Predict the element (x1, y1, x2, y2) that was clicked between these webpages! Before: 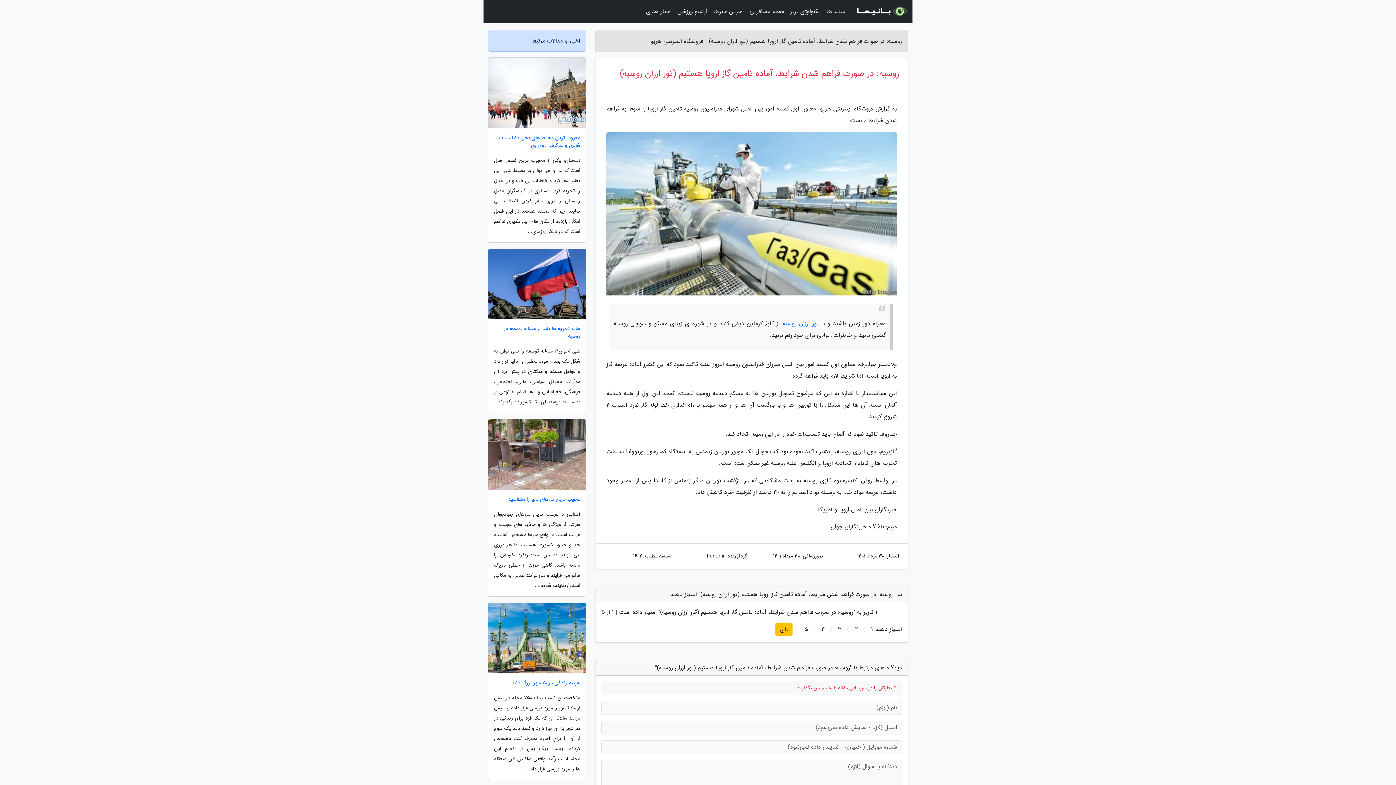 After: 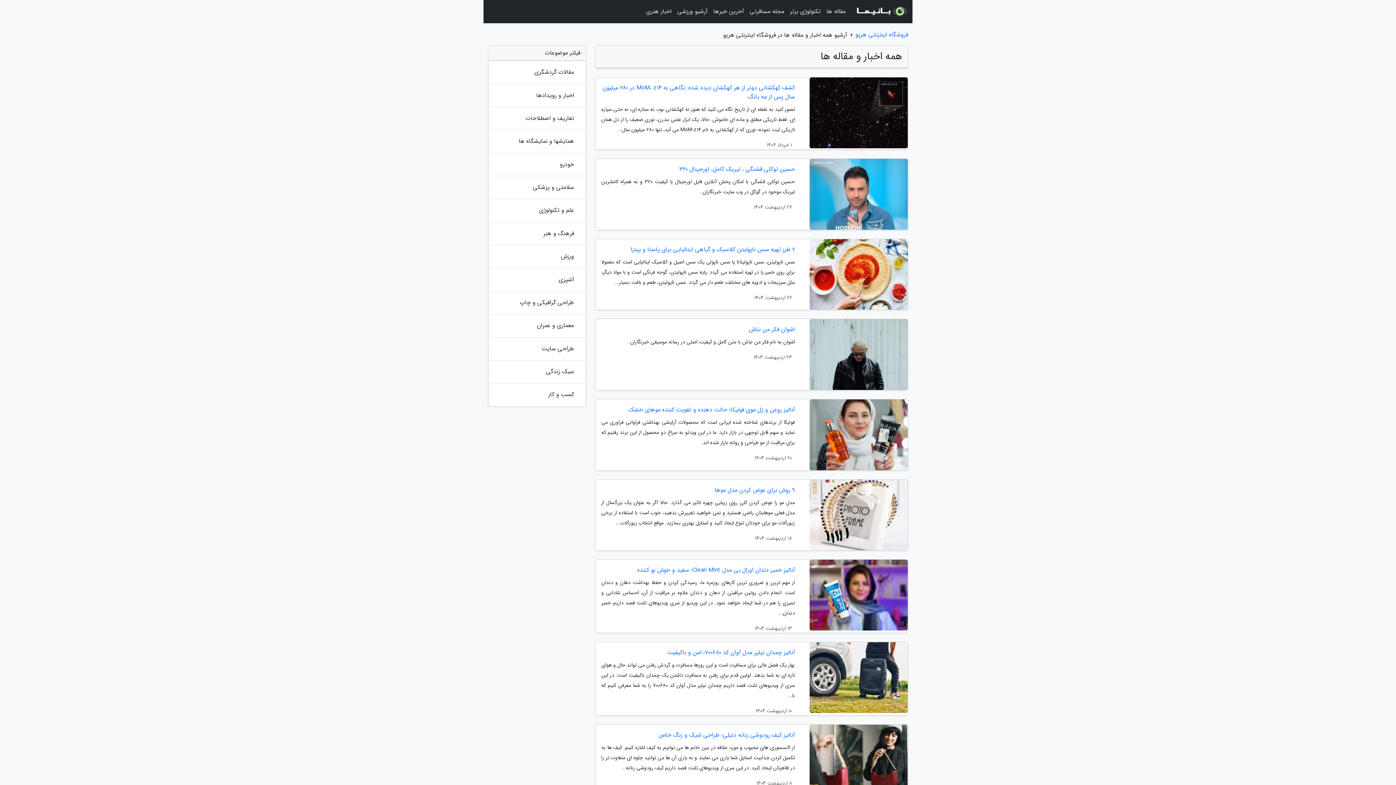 Action: bbox: (823, 3, 848, 20) label: مقاله ها